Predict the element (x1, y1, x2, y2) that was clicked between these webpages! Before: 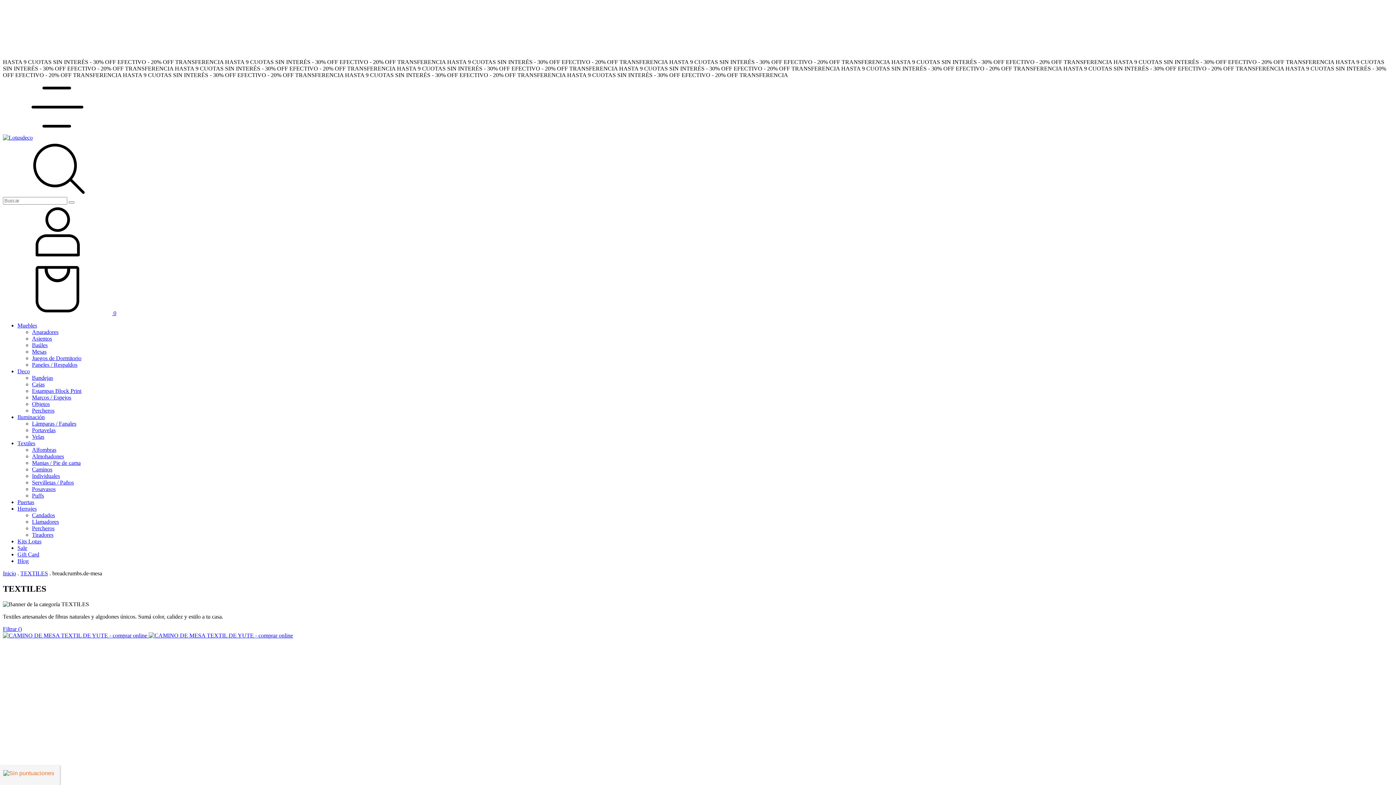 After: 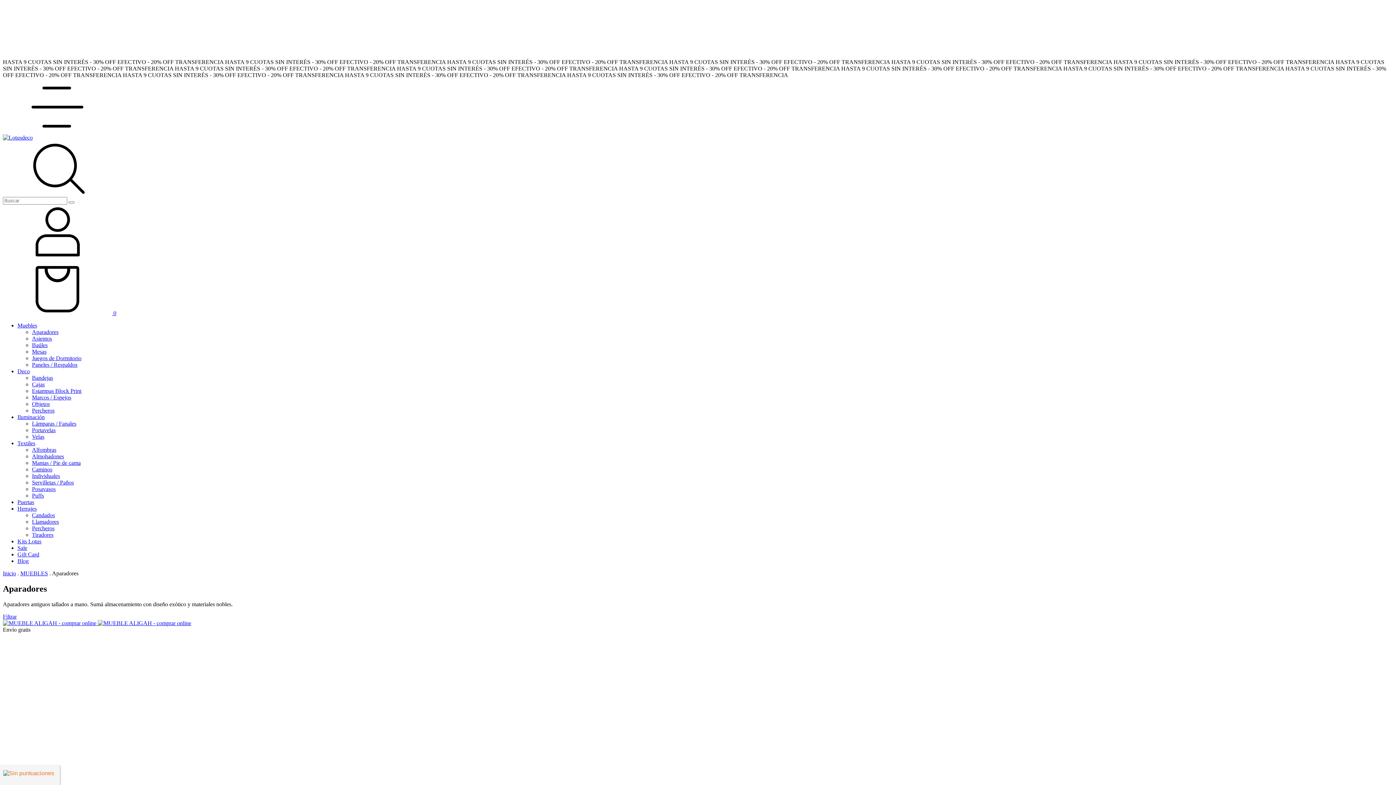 Action: label: Aparadores bbox: (32, 329, 58, 335)